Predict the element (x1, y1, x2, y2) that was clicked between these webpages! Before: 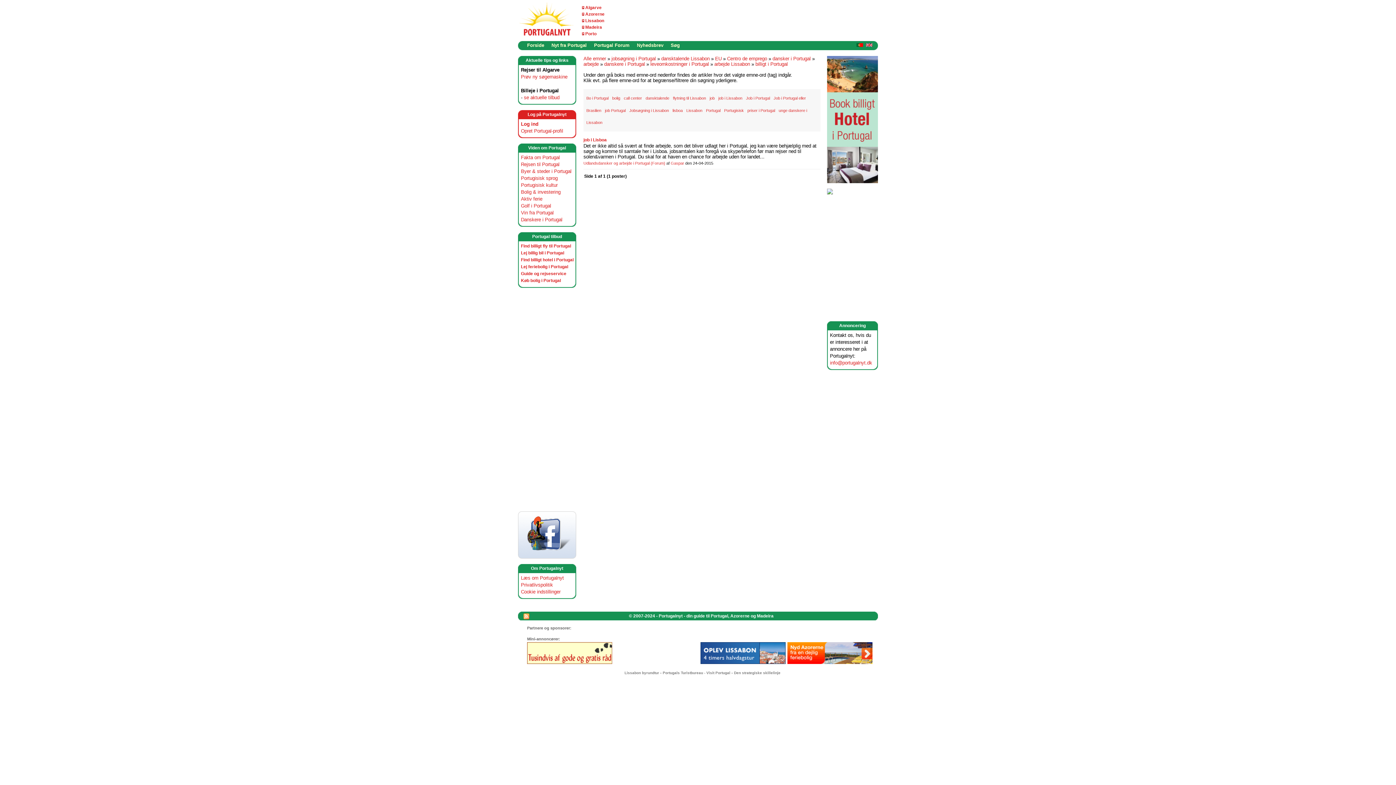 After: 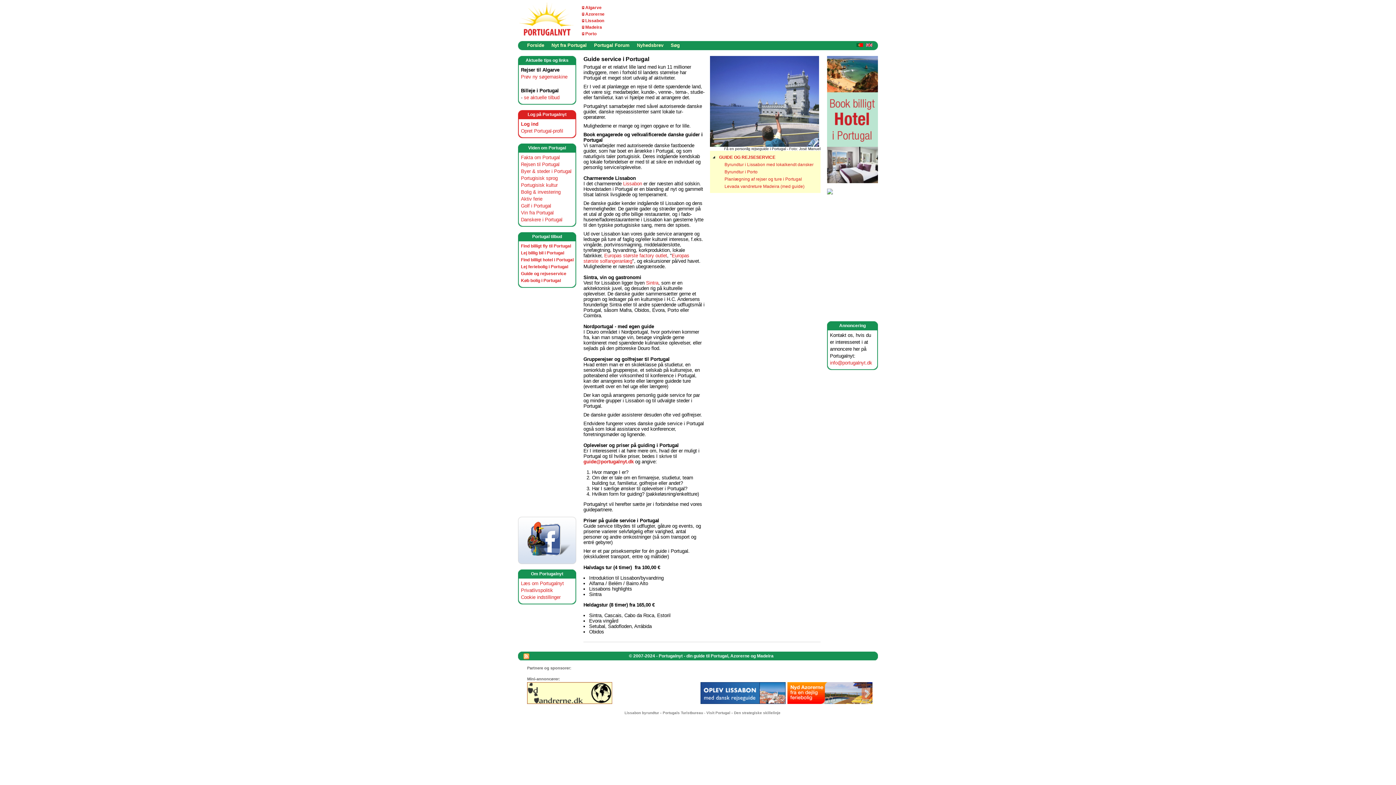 Action: bbox: (700, 660, 785, 665)